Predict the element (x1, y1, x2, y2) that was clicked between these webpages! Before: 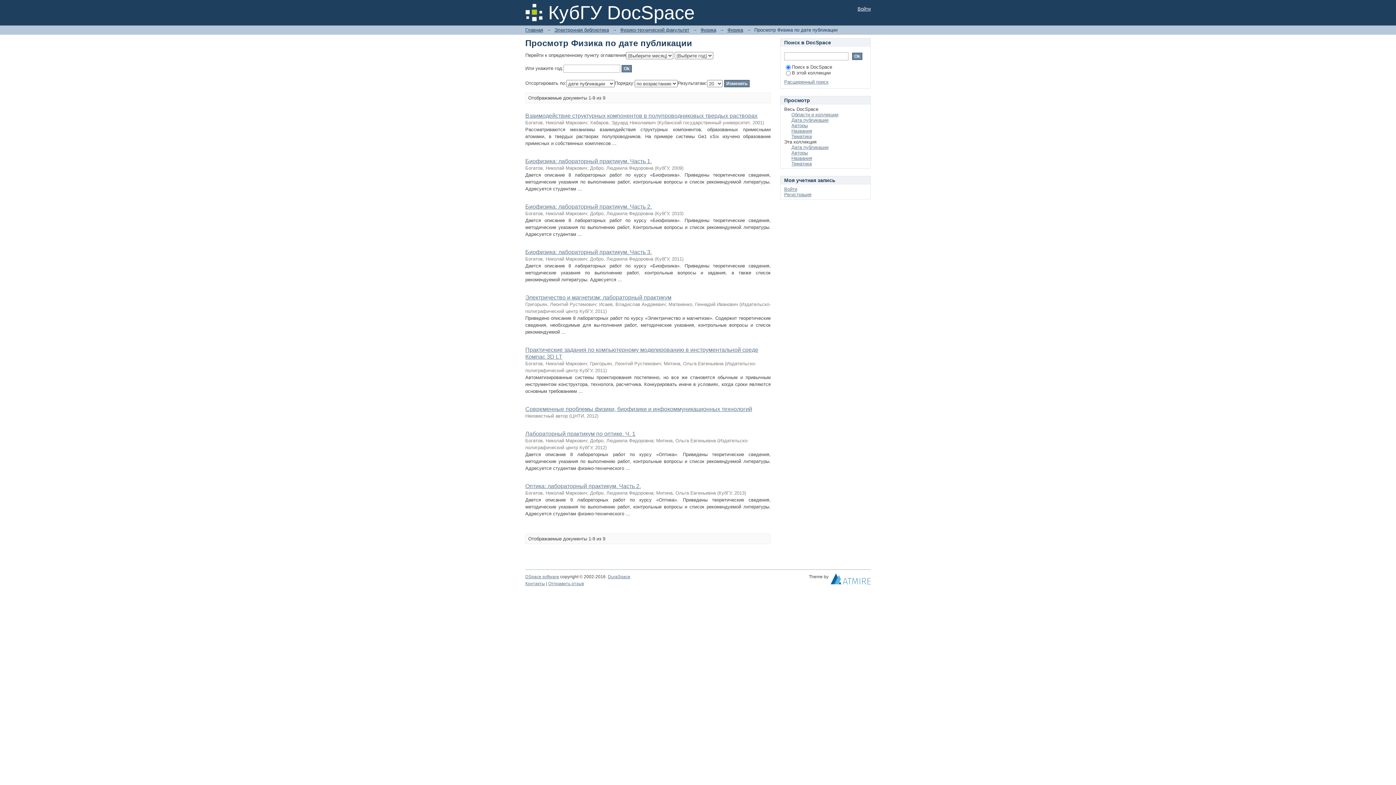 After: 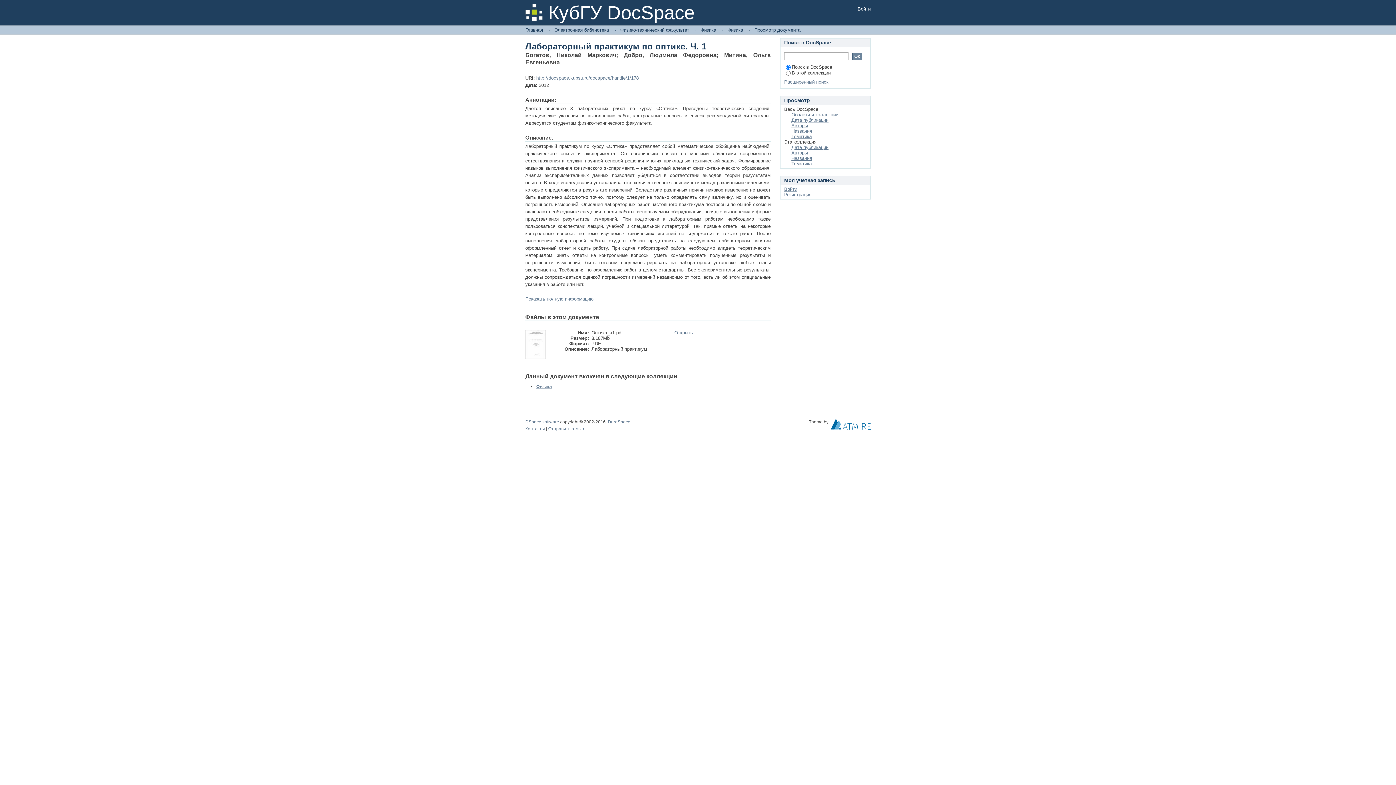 Action: label: Лабораторный практикум по оптике. Ч. 1 bbox: (525, 430, 635, 437)